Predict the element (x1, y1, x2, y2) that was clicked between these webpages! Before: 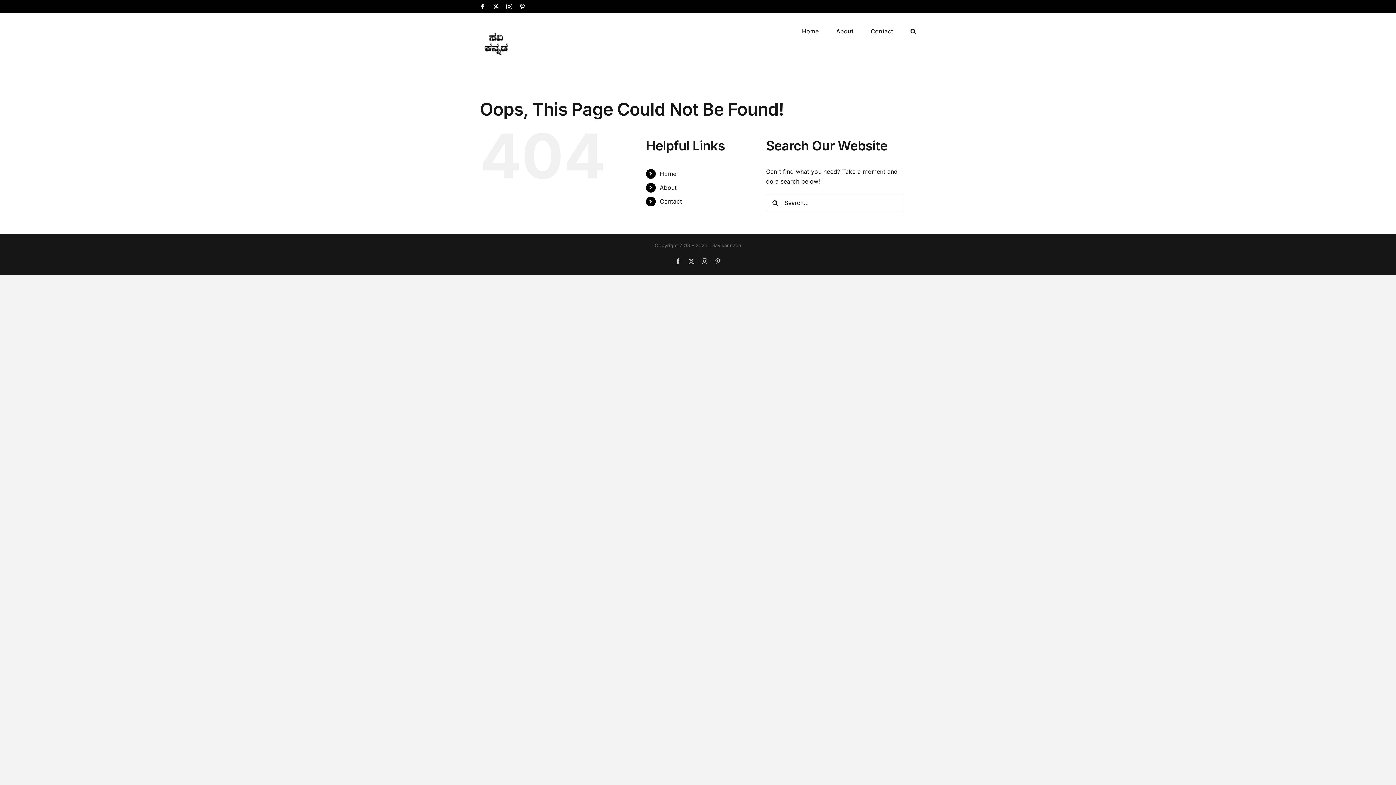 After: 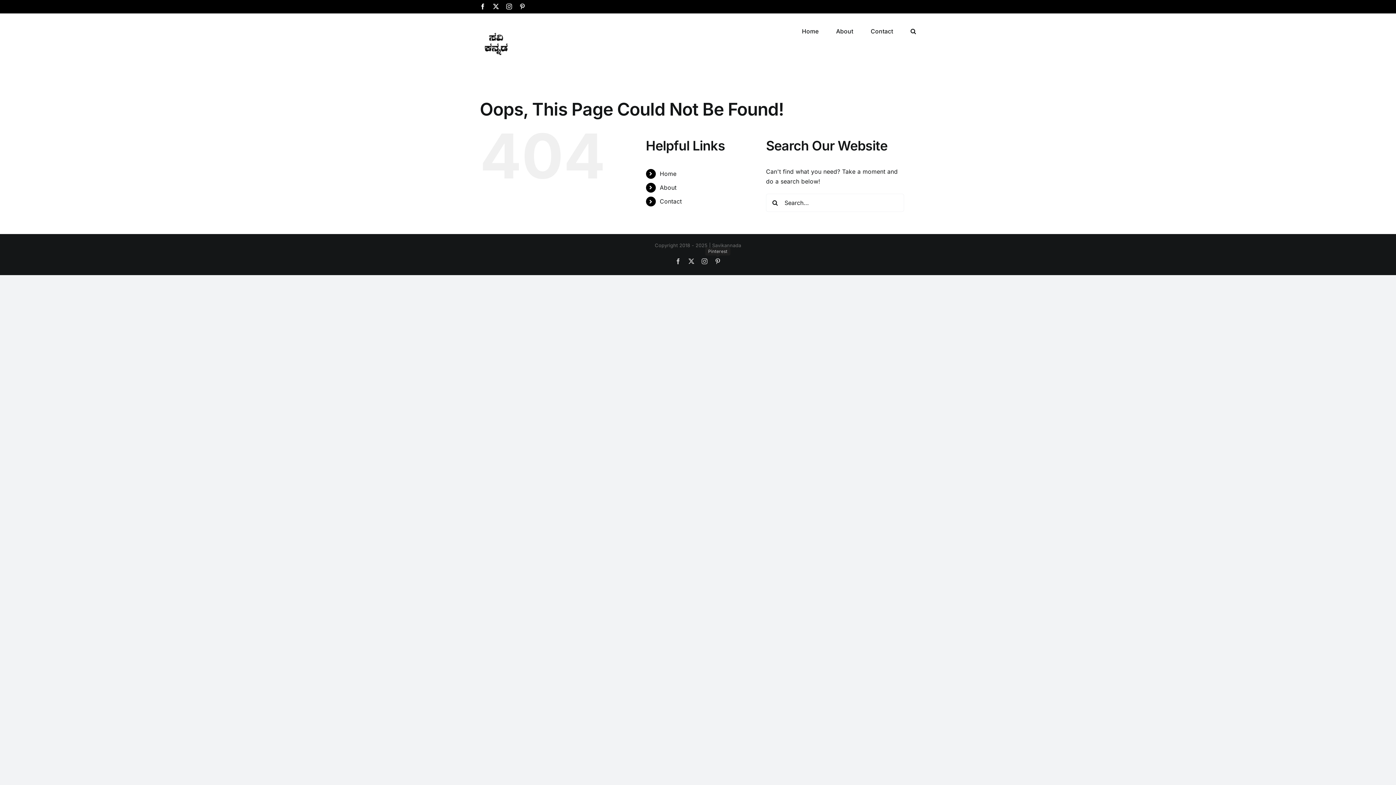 Action: bbox: (715, 258, 720, 264) label: Pinterest